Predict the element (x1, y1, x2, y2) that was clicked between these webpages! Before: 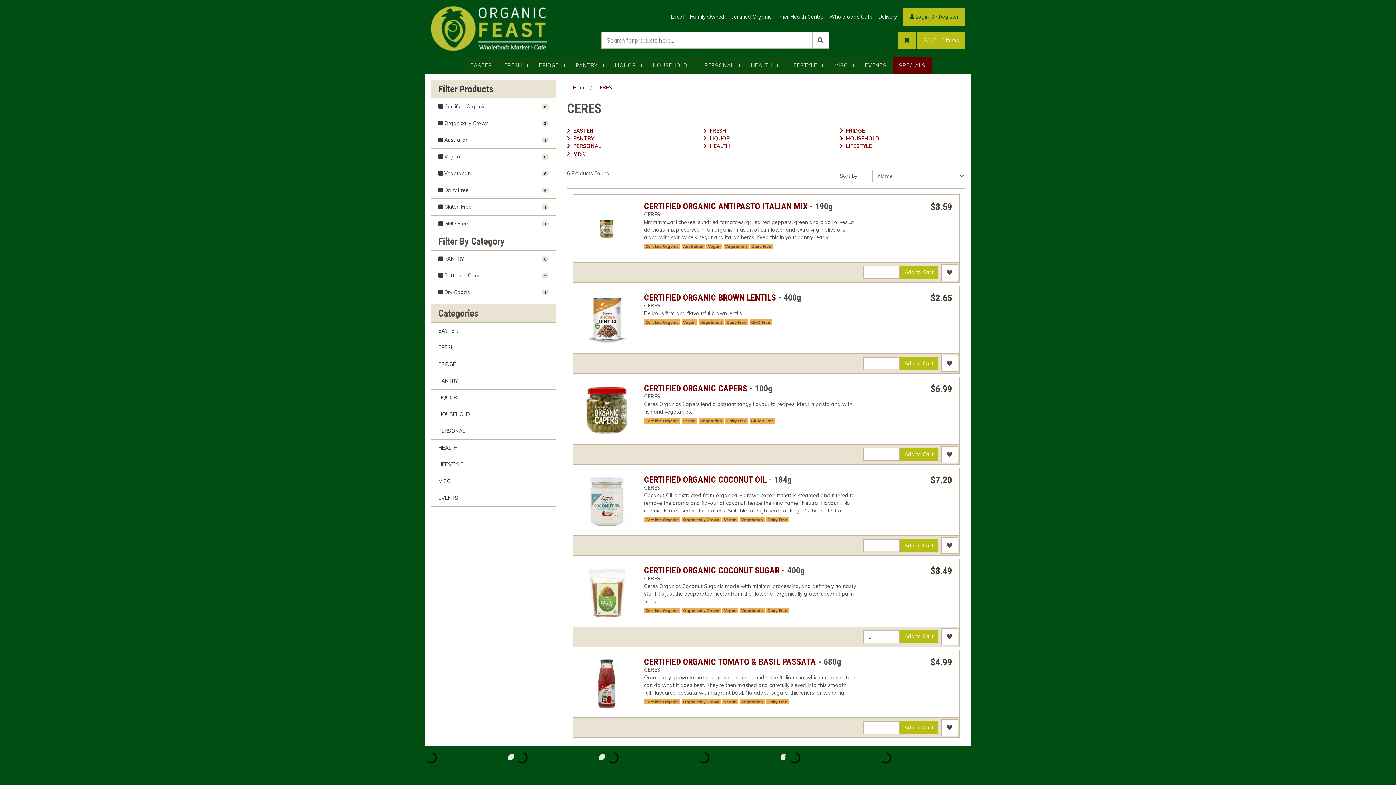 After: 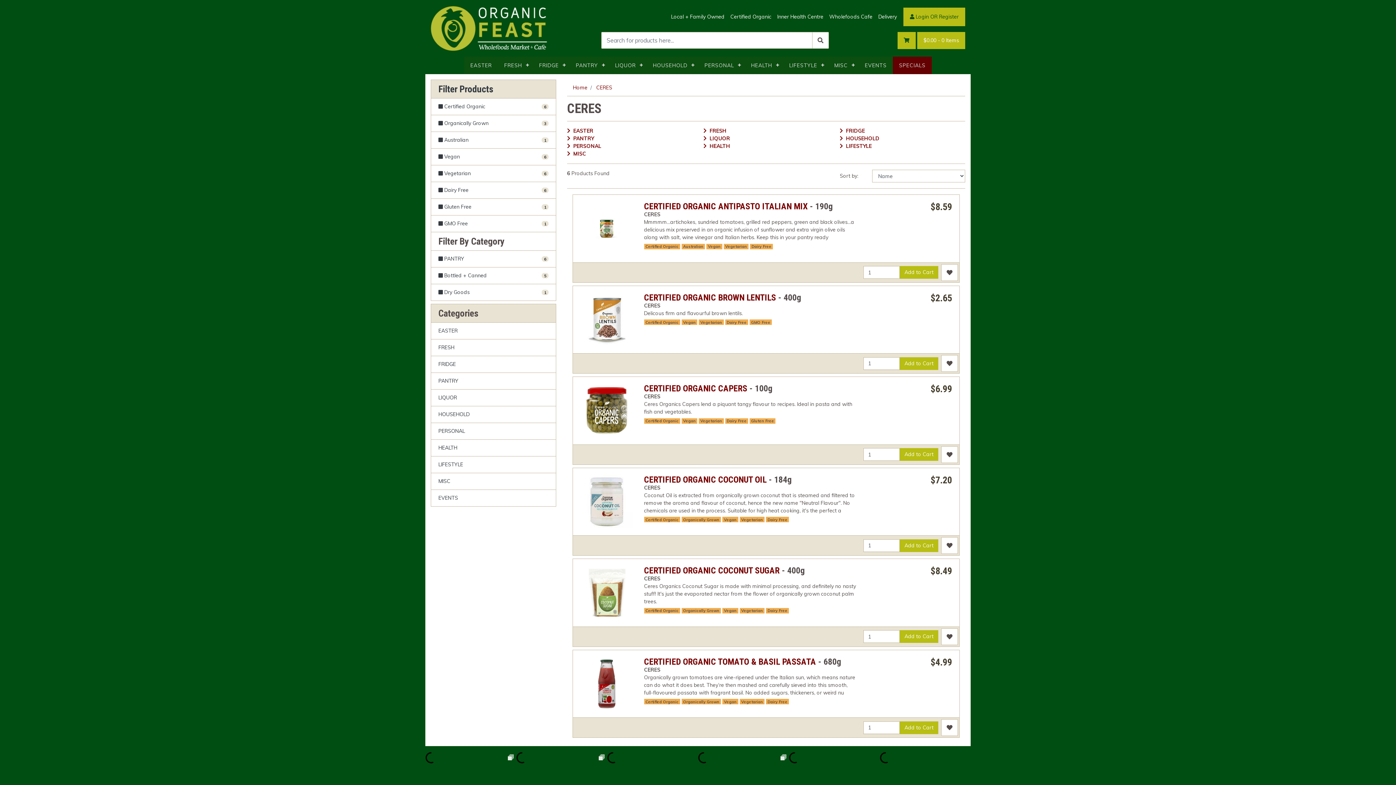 Action: bbox: (681, 418, 697, 423) label: Vegan